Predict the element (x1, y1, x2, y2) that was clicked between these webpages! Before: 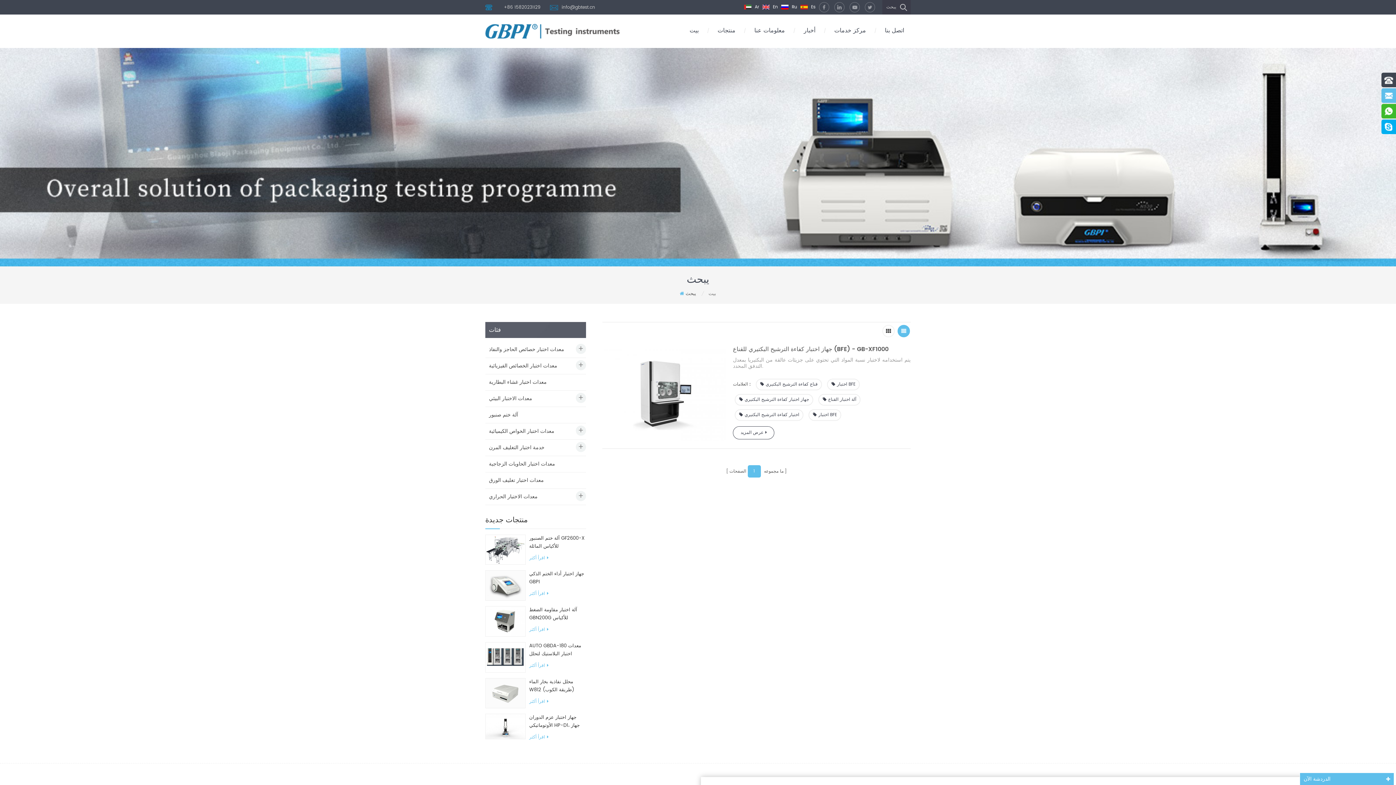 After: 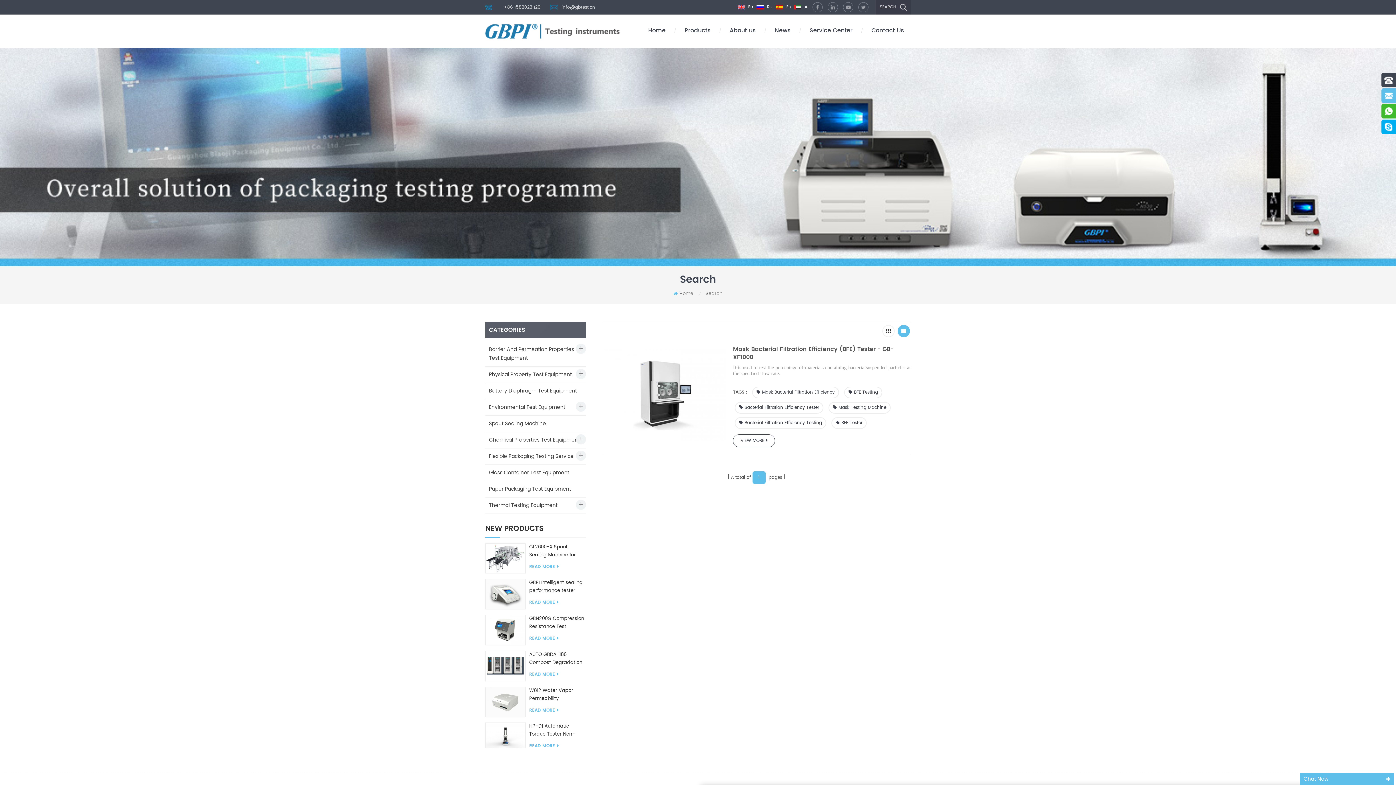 Action: bbox: (762, 3, 778, 10) label:  En